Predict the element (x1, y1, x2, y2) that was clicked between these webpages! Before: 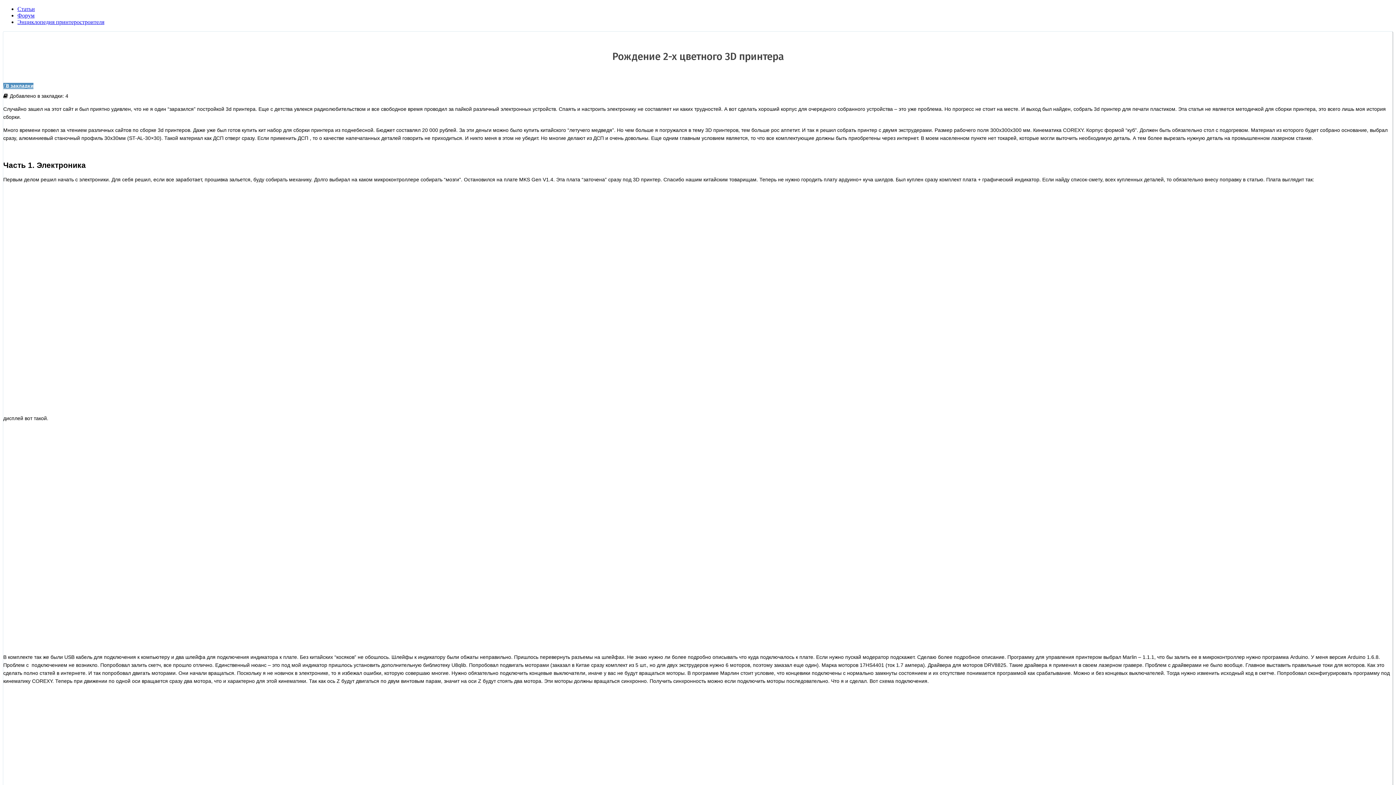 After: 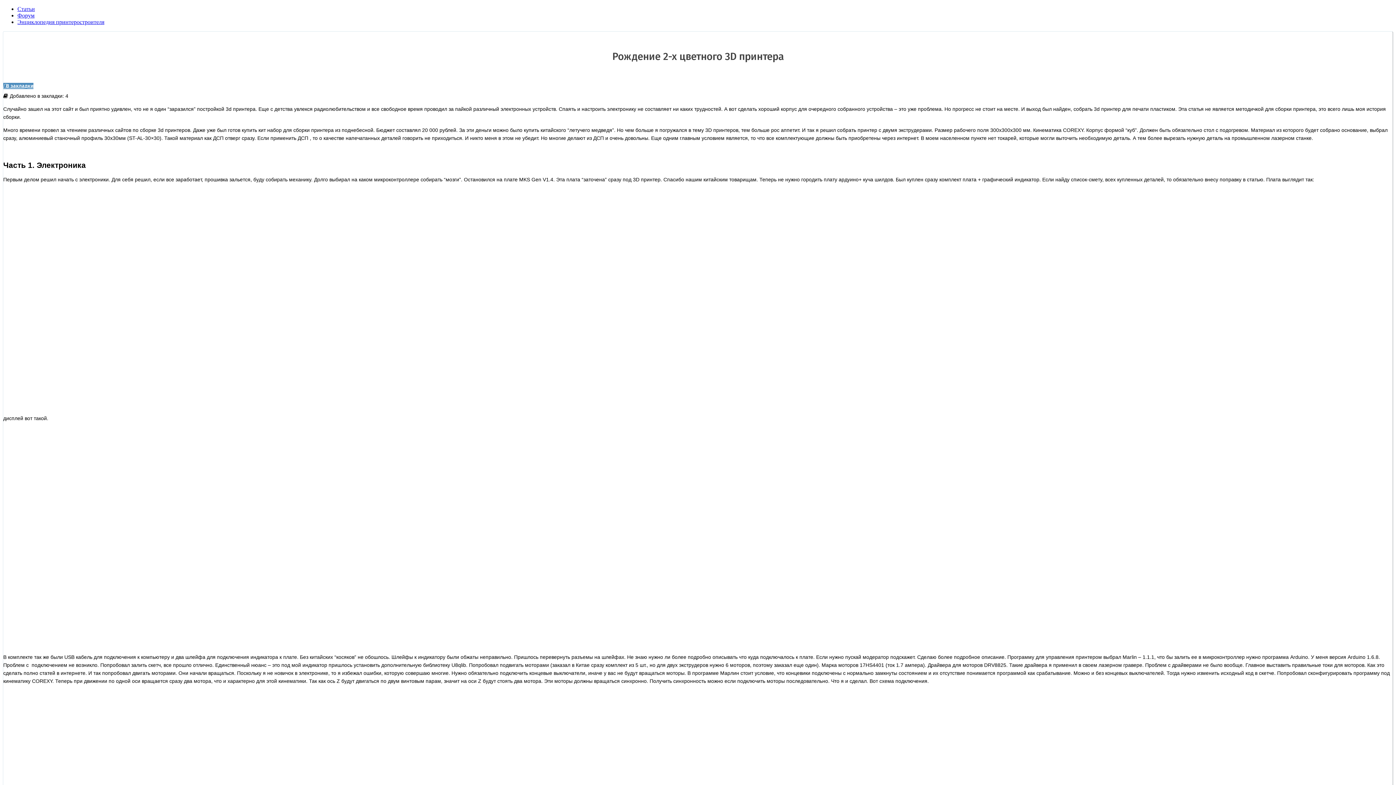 Action: bbox: (3, 402, 221, 408)